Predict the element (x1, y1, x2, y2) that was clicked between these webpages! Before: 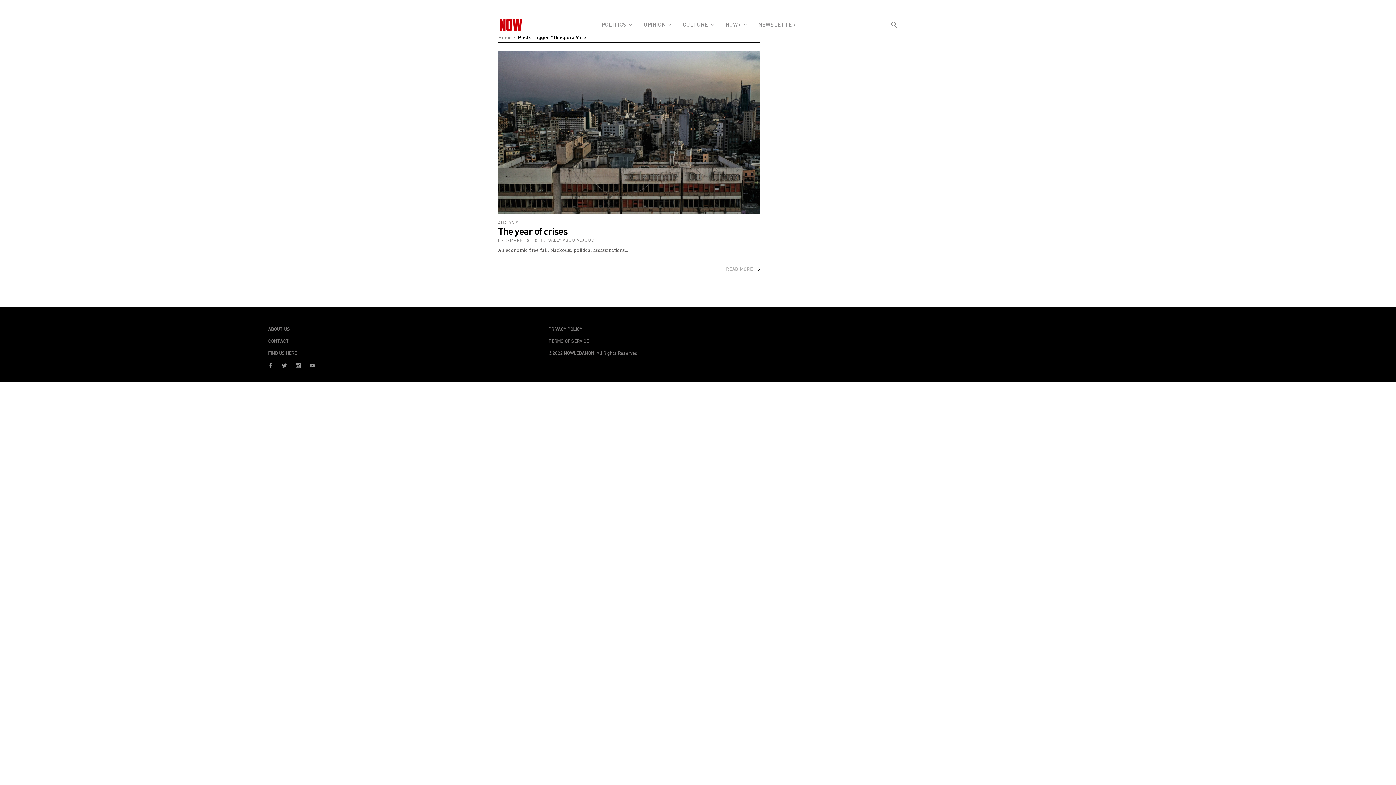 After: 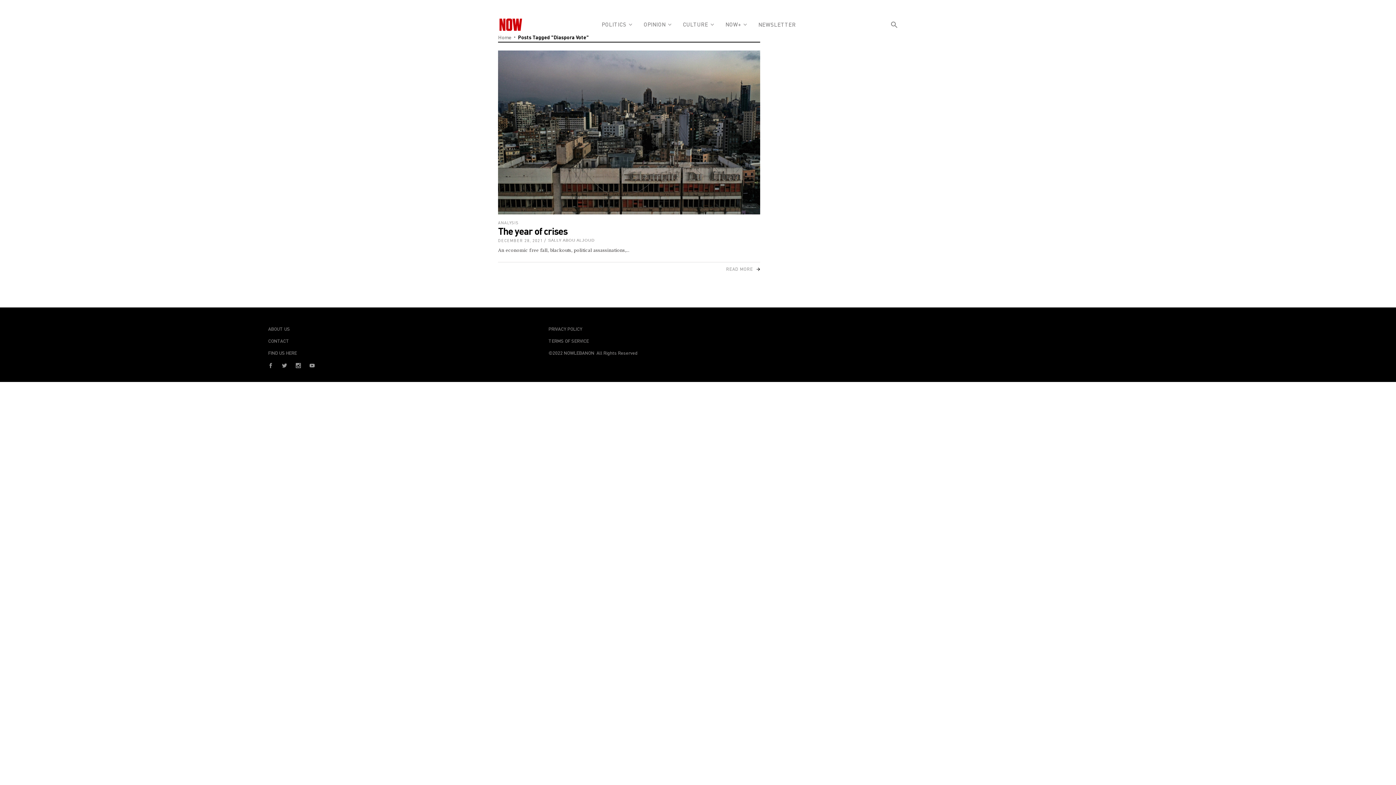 Action: bbox: (309, 364, 314, 369)